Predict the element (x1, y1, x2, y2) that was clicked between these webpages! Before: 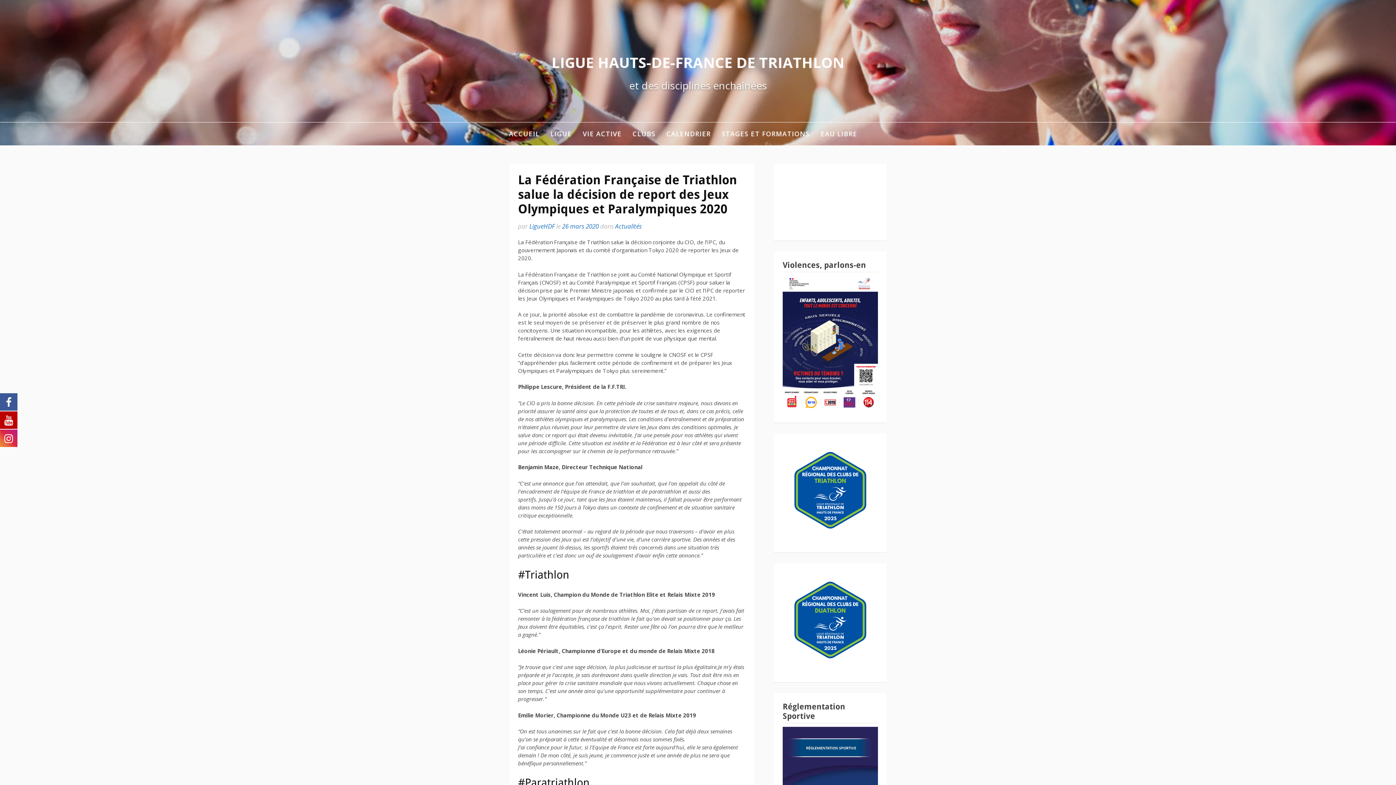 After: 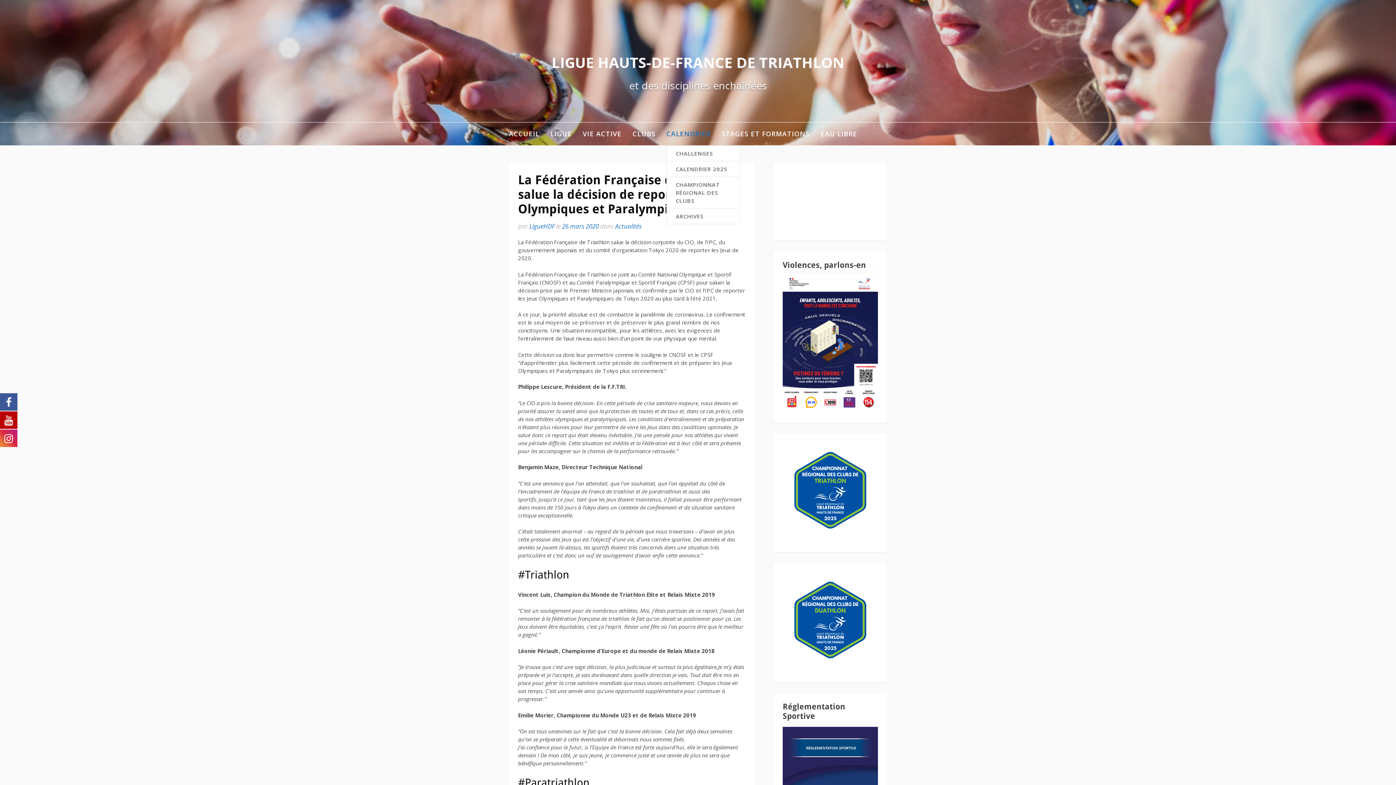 Action: bbox: (666, 122, 710, 145) label: CALENDRIER